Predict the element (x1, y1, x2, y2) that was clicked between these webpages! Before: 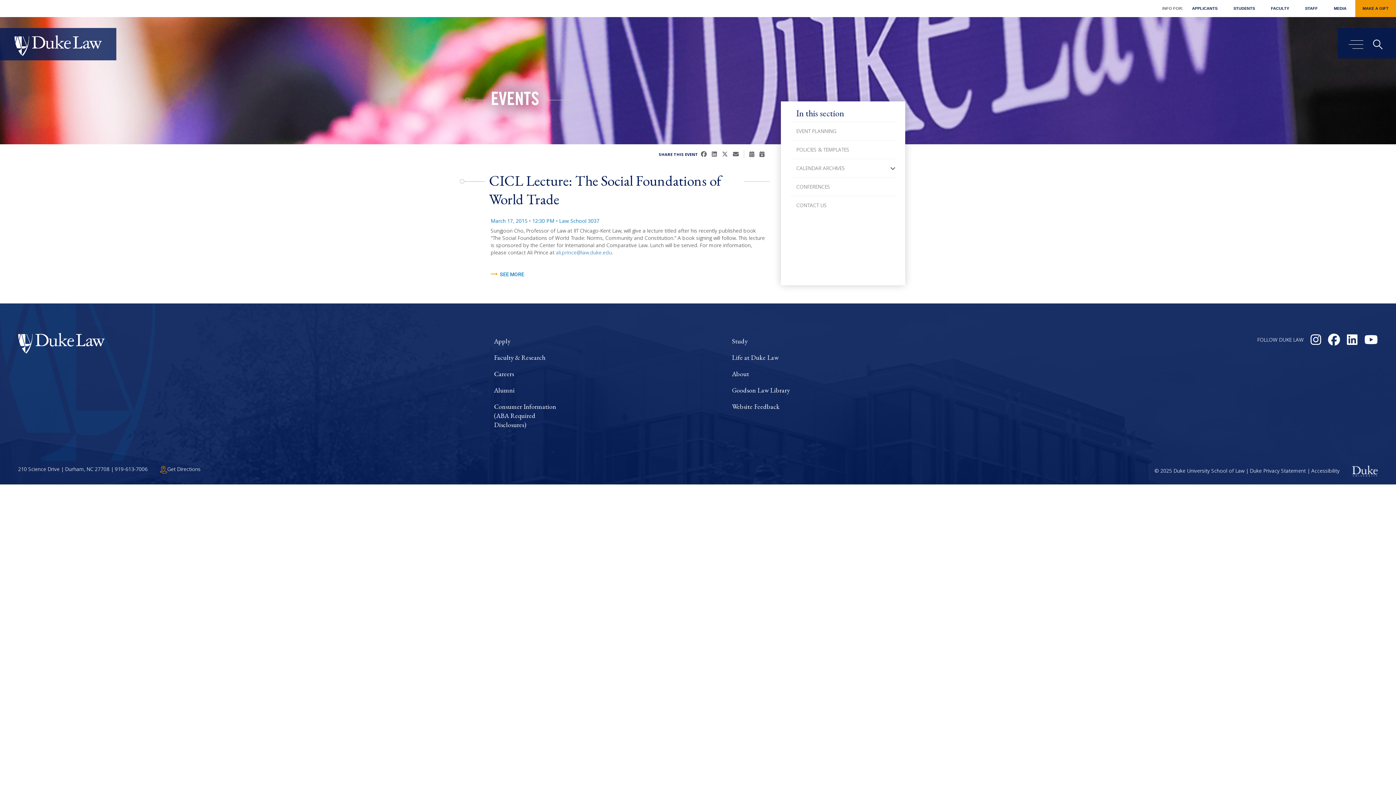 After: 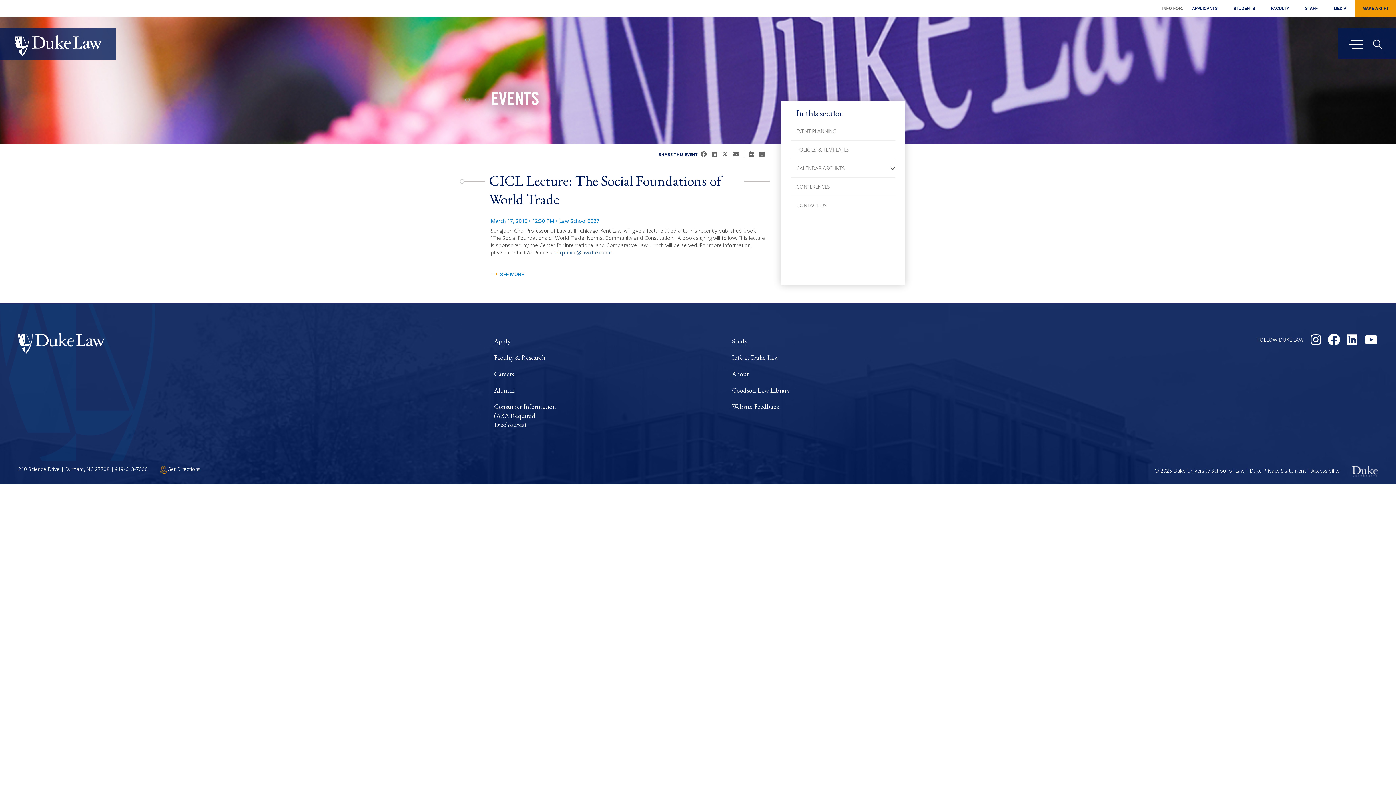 Action: label: ali.prince@law.duke.edu bbox: (556, 249, 612, 255)